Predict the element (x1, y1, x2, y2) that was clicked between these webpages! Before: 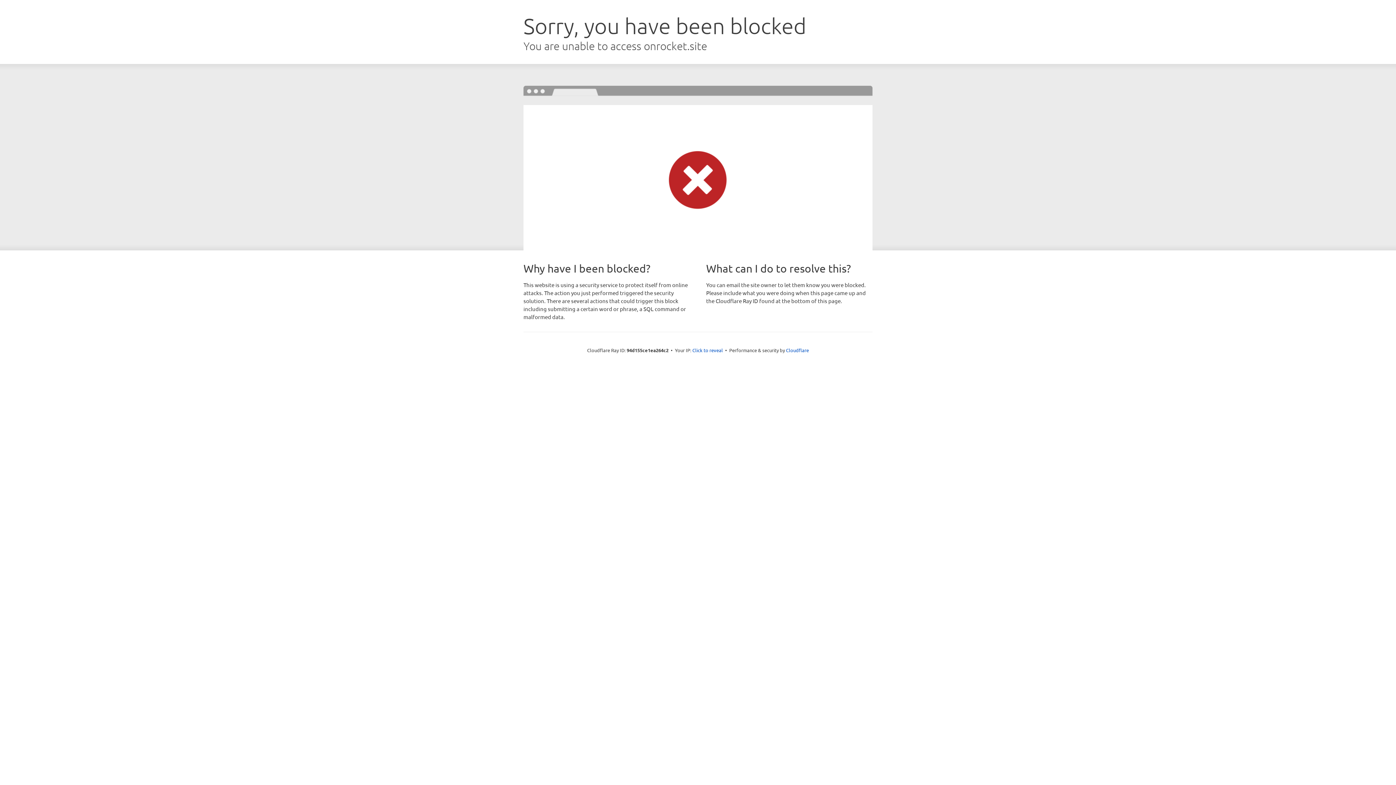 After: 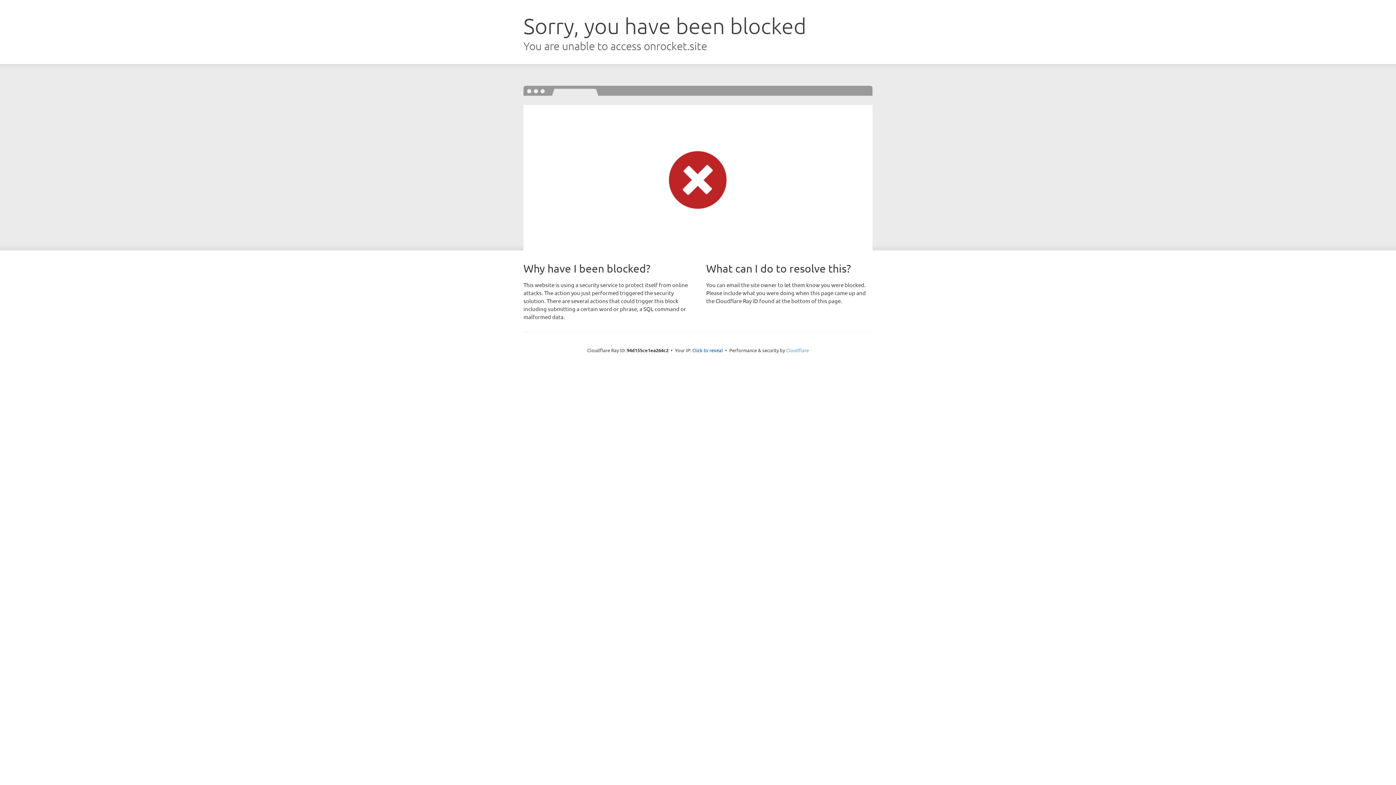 Action: label: Cloudflare bbox: (786, 347, 809, 353)